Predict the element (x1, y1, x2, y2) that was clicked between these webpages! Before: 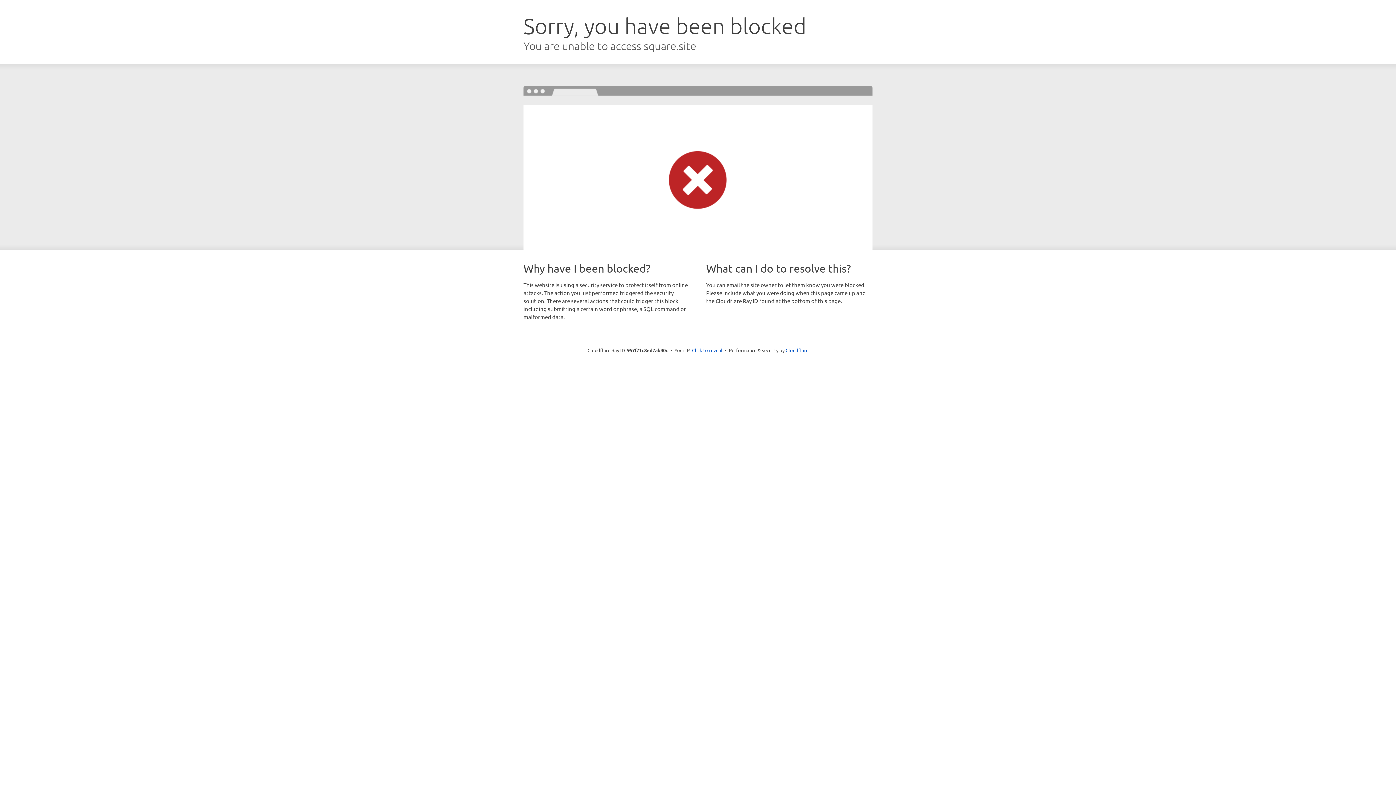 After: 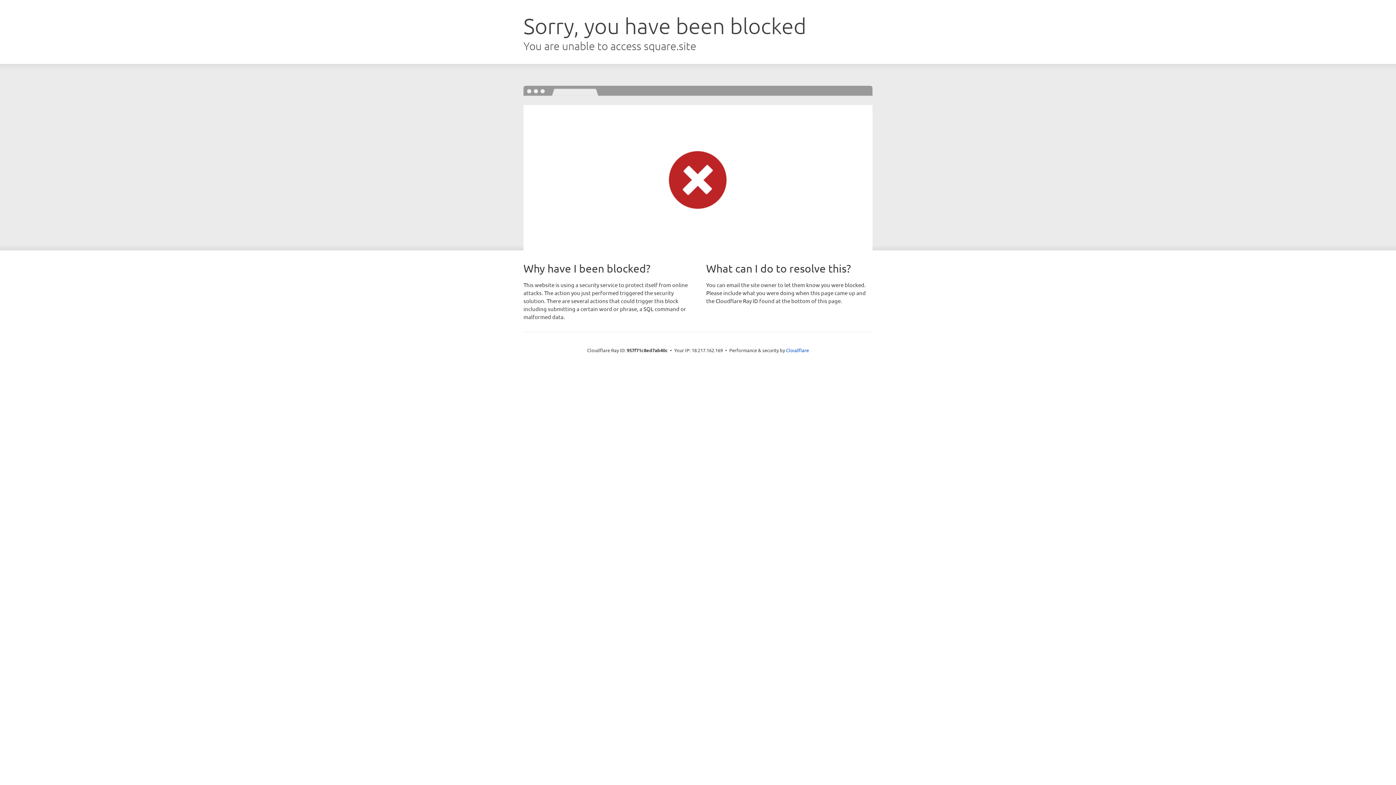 Action: bbox: (692, 346, 722, 353) label: Click to reveal